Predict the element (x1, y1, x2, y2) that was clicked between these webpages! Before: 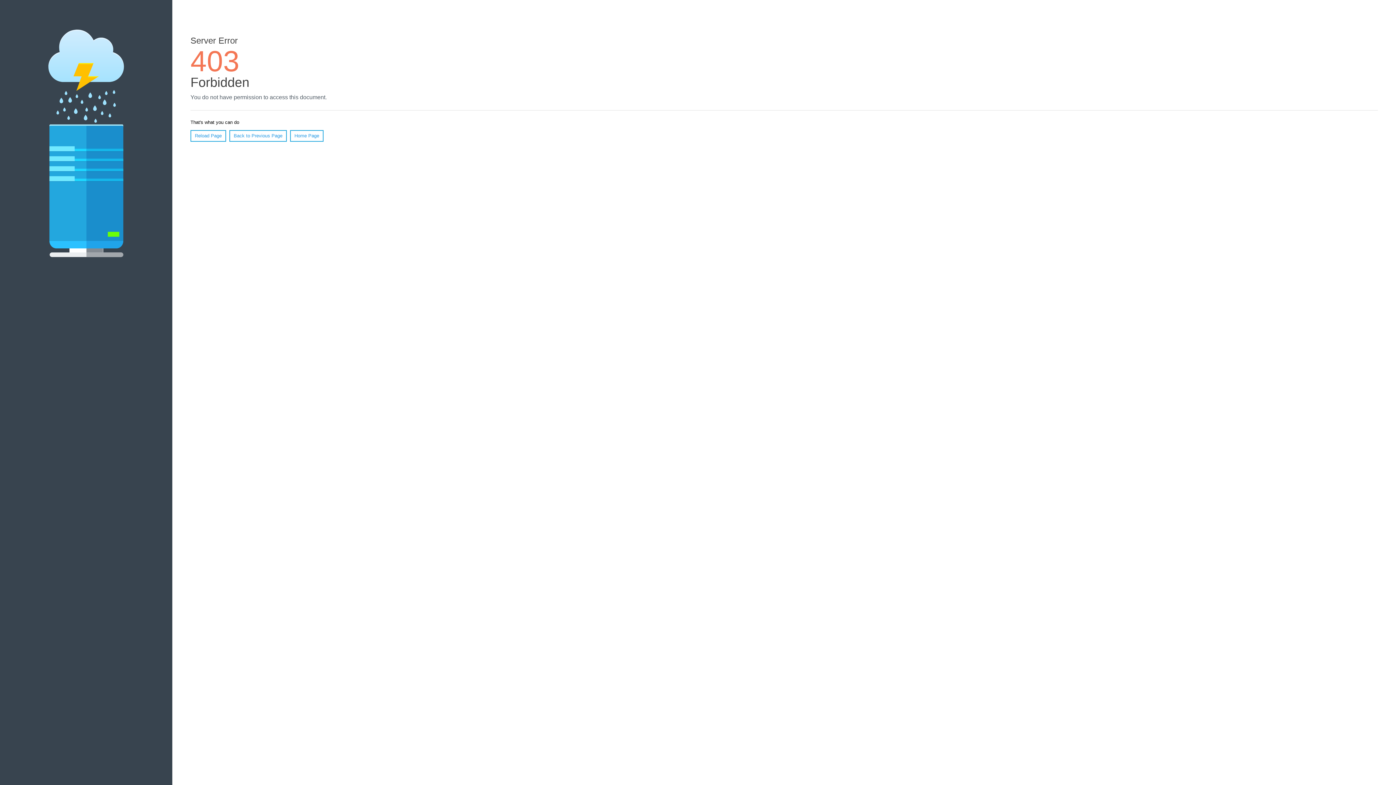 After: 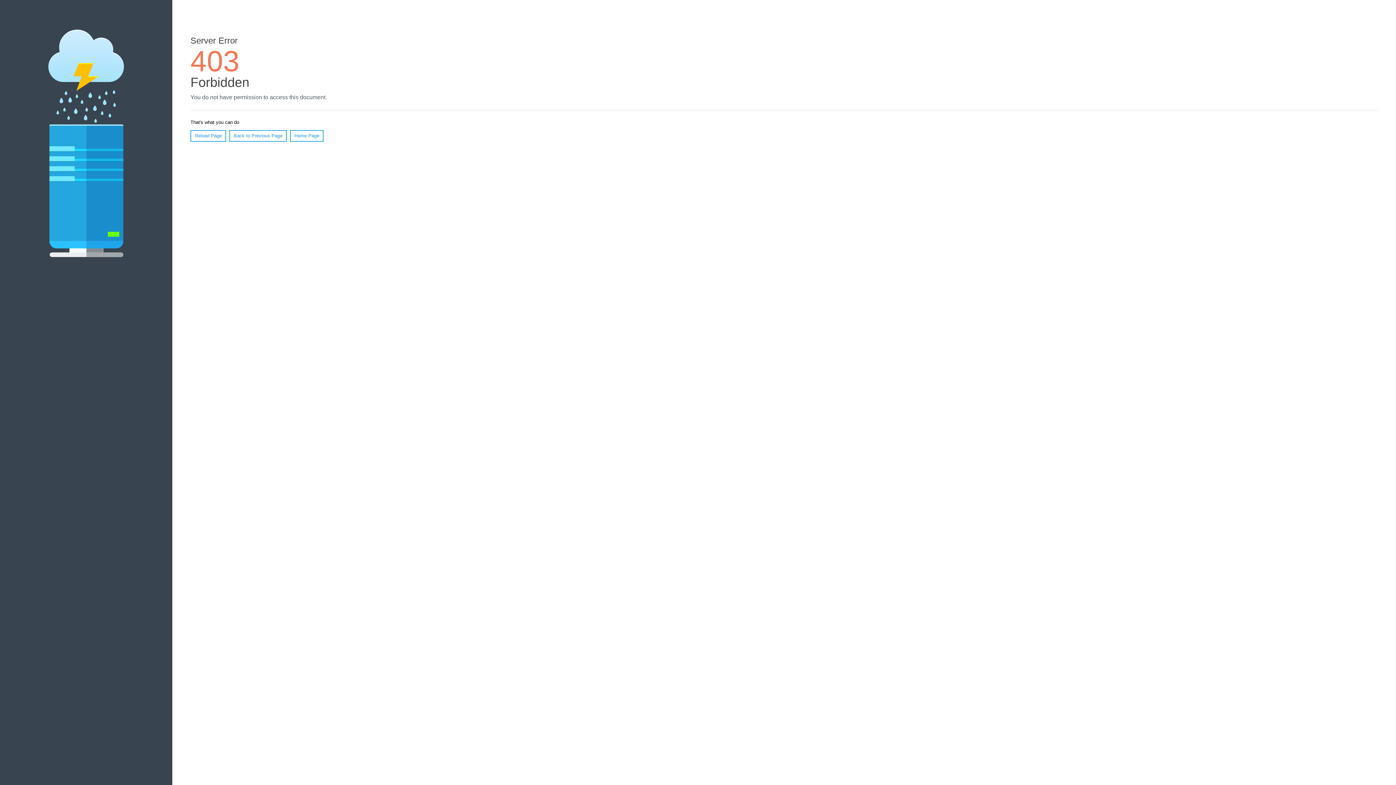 Action: label: Reload Page bbox: (190, 130, 226, 141)